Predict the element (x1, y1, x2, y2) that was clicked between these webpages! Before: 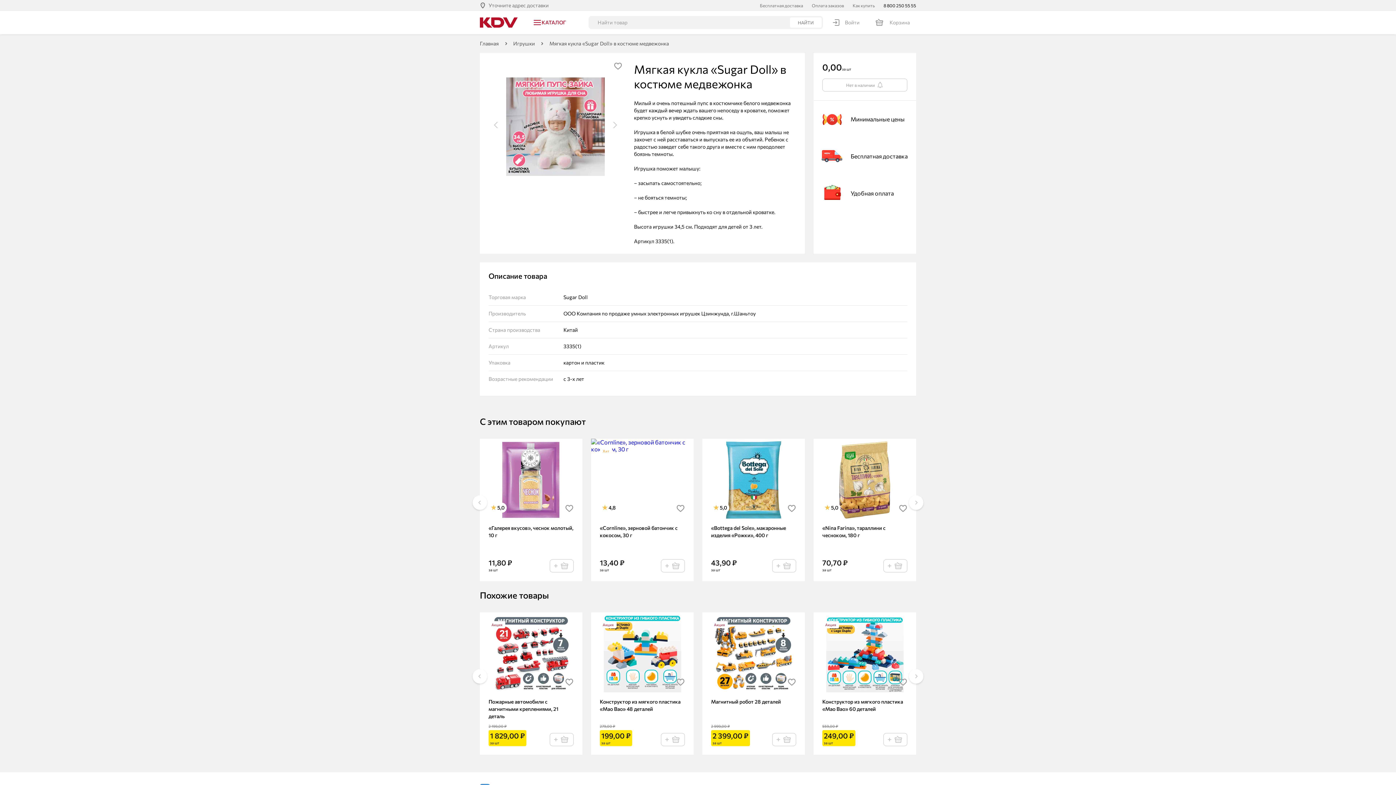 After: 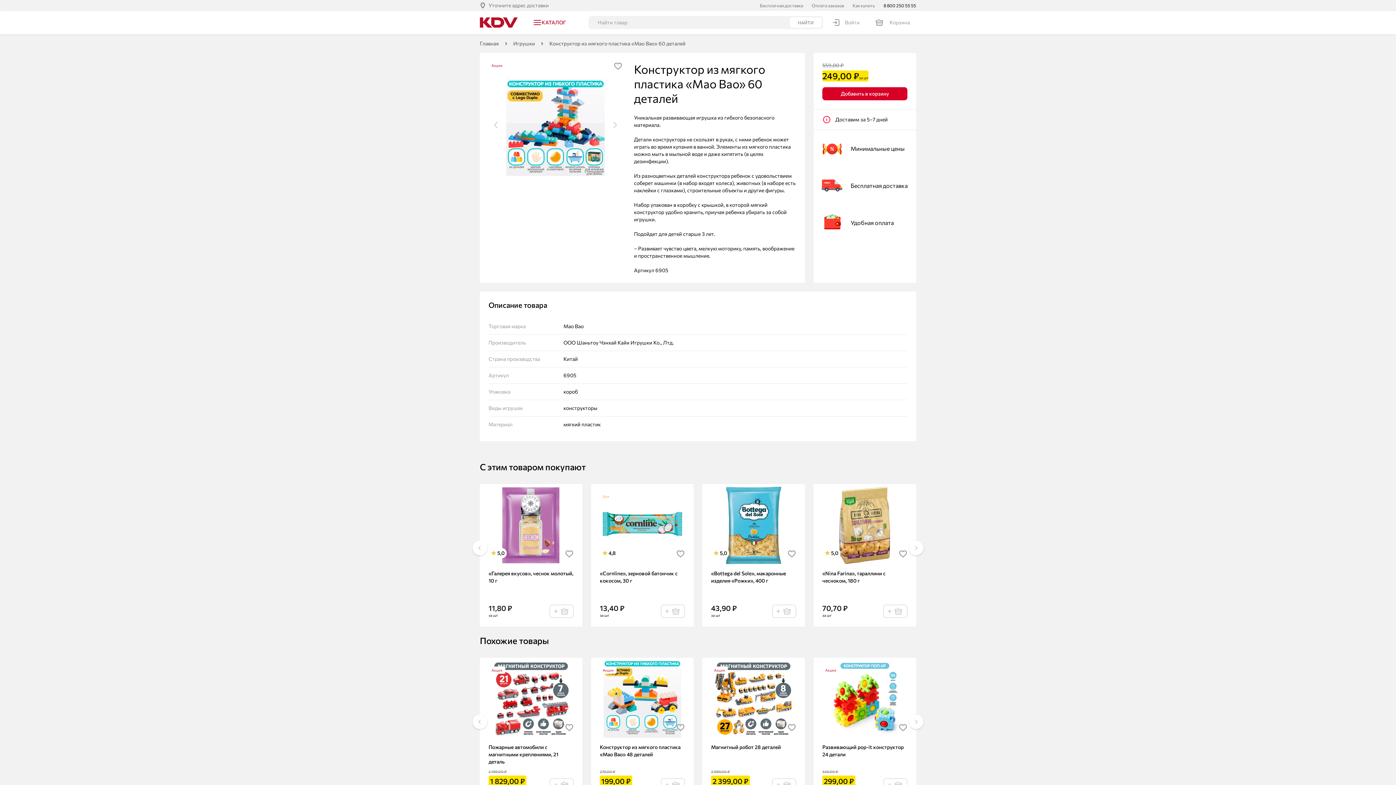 Action: bbox: (813, 612, 916, 692)